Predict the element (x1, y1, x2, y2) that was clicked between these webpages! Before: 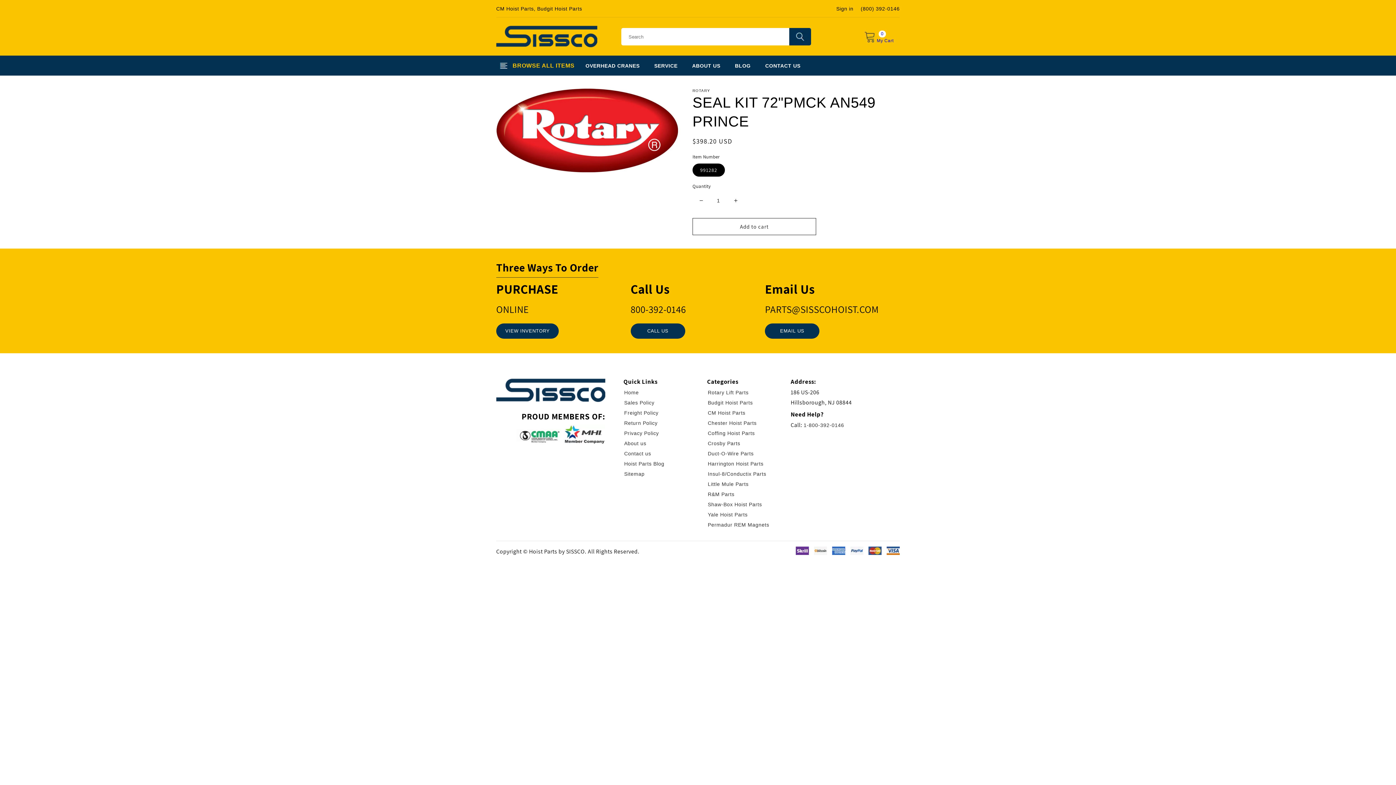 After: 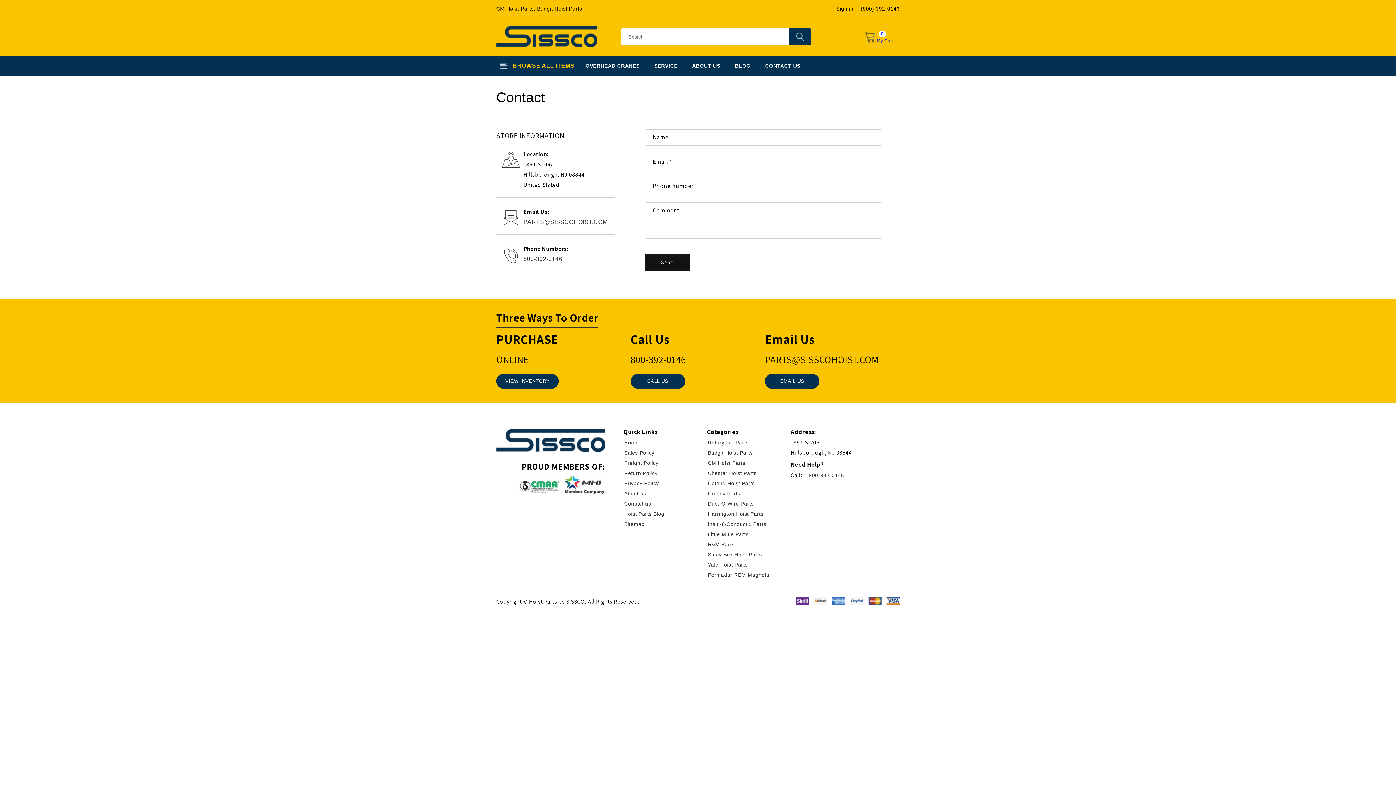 Action: bbox: (624, 450, 651, 456) label: Contact us